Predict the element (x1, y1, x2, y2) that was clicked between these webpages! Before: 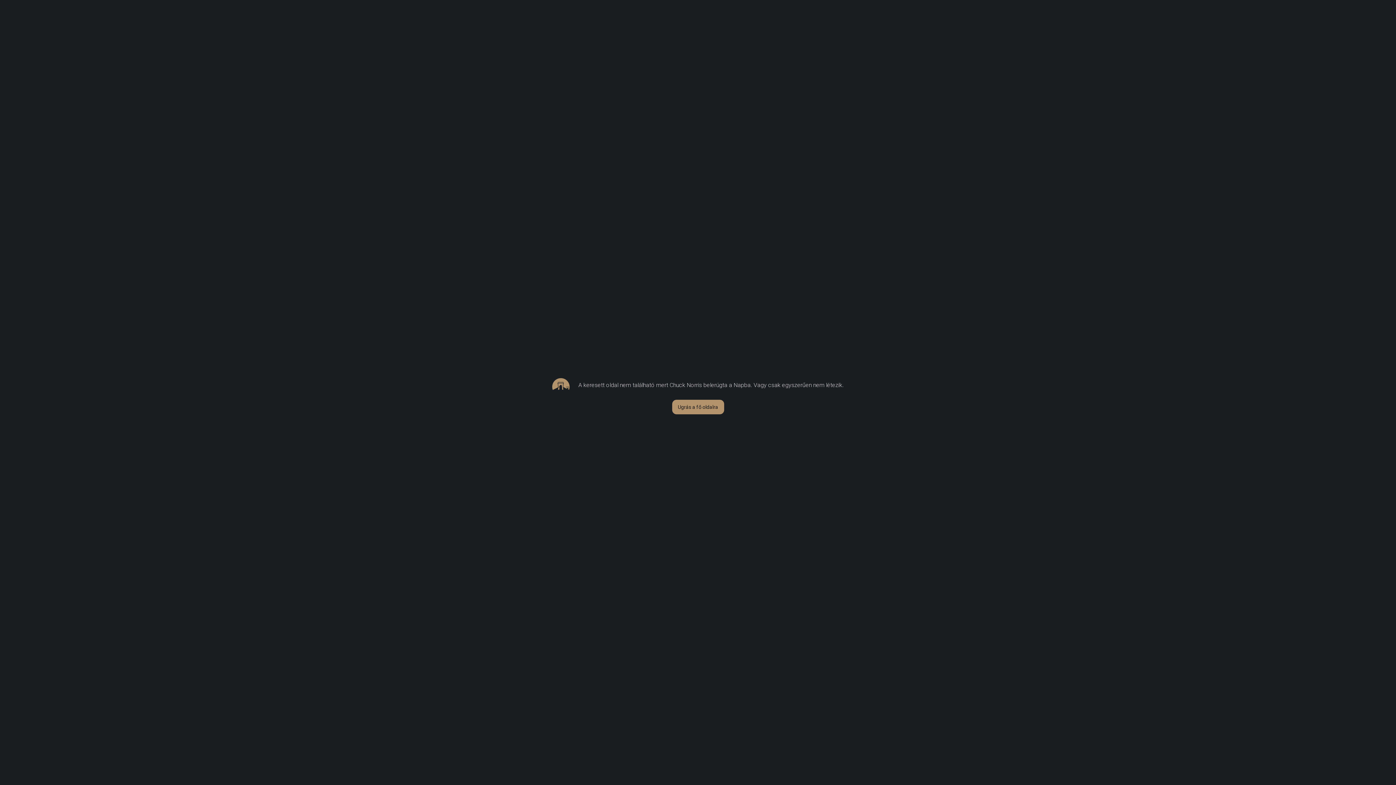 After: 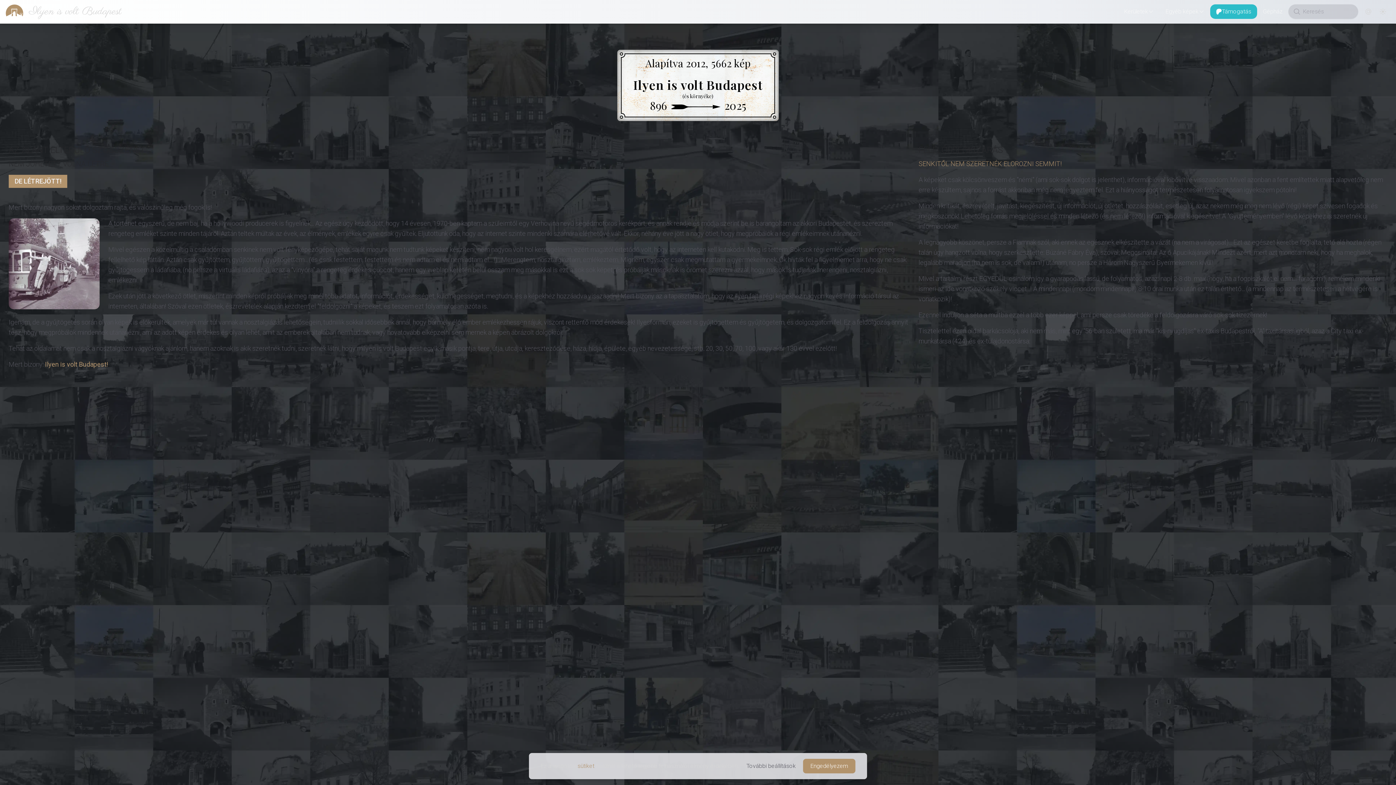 Action: bbox: (672, 400, 724, 414) label: Ugrás a fő oldalra